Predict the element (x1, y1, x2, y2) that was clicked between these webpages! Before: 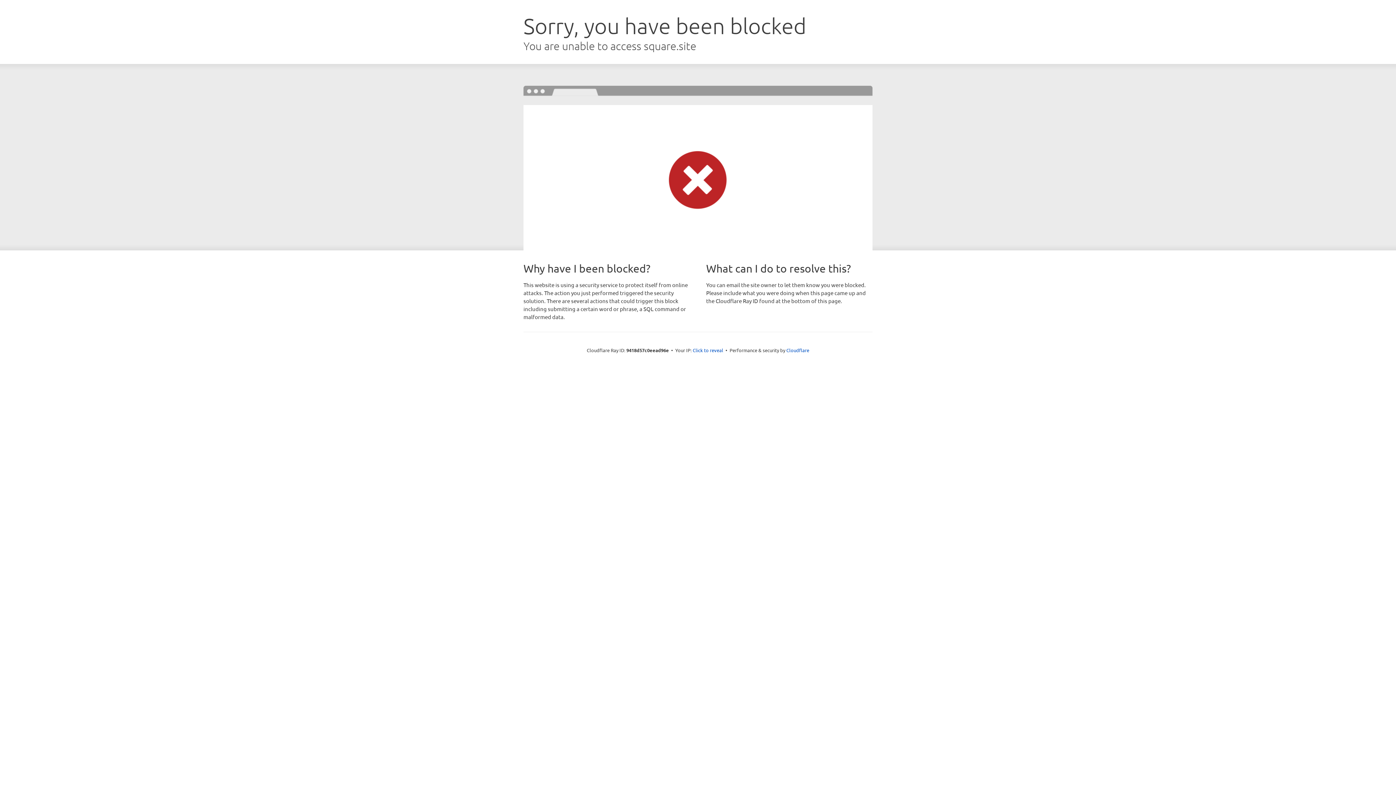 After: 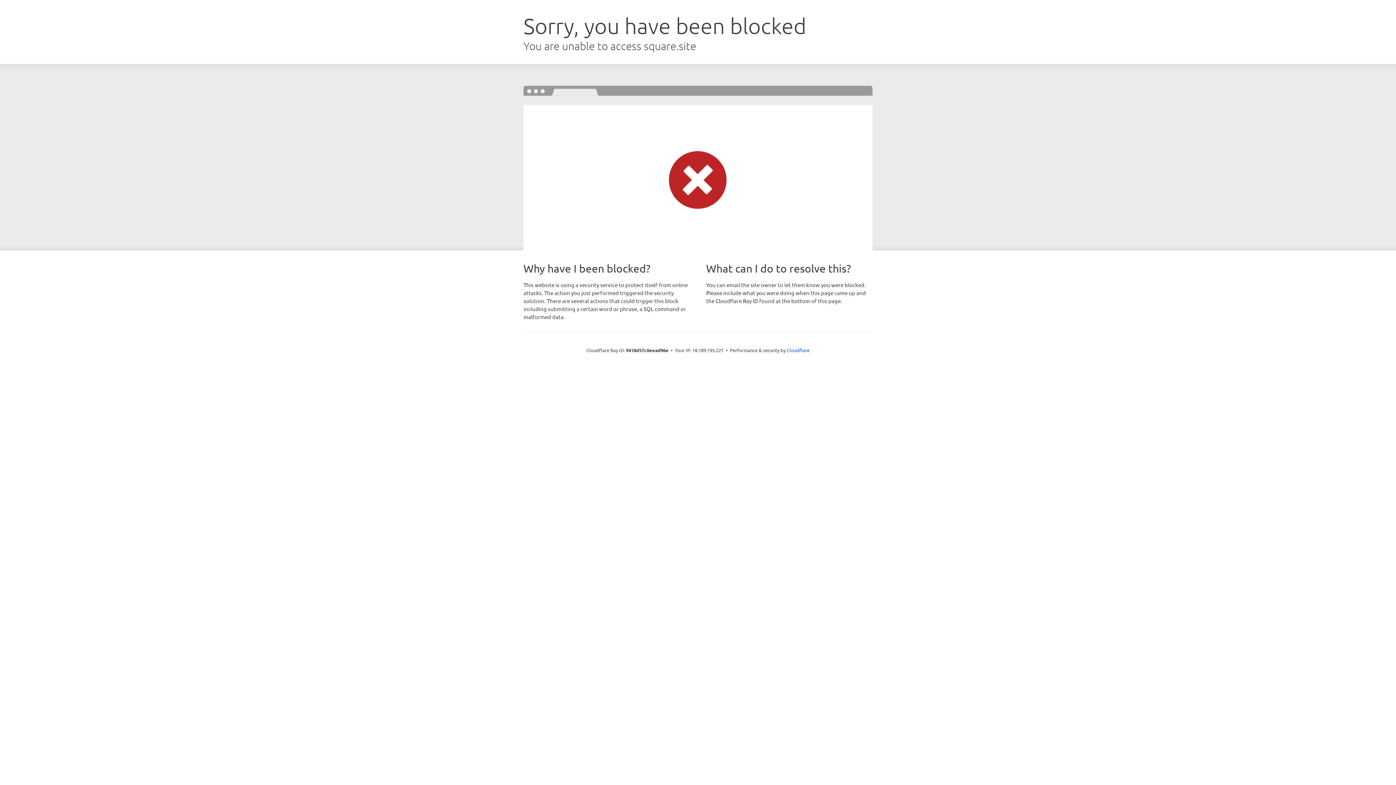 Action: label: Click to reveal bbox: (692, 346, 723, 353)